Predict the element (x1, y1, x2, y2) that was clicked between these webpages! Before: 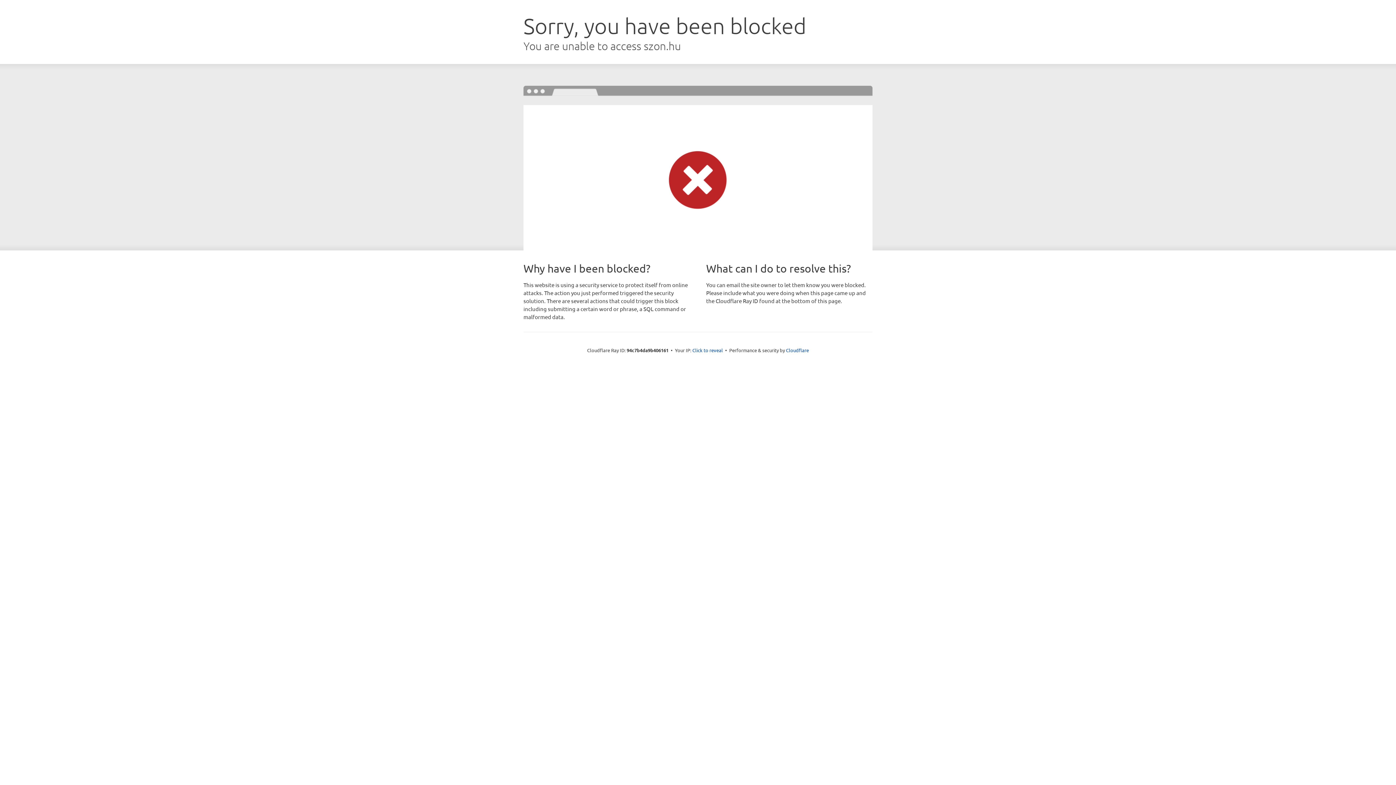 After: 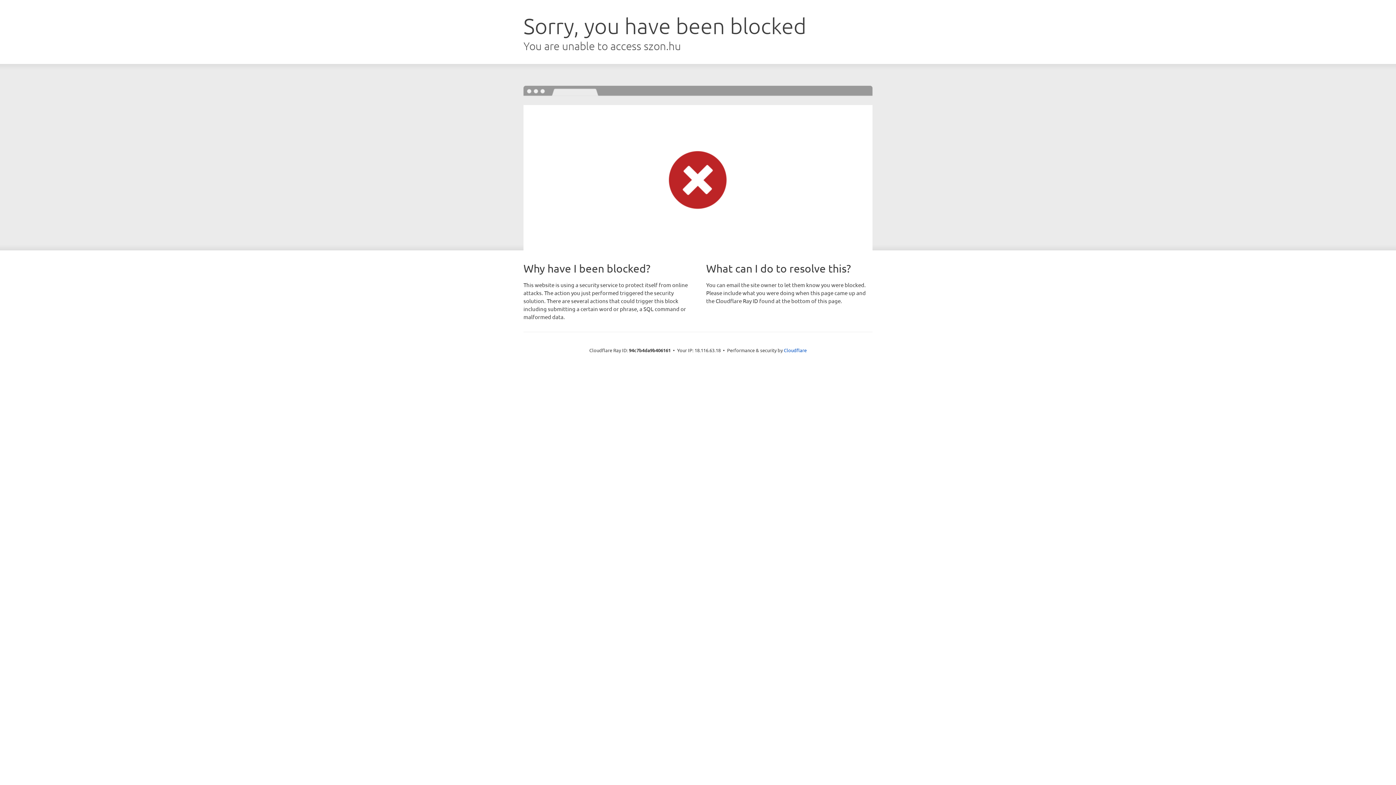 Action: bbox: (692, 346, 723, 353) label: Click to reveal